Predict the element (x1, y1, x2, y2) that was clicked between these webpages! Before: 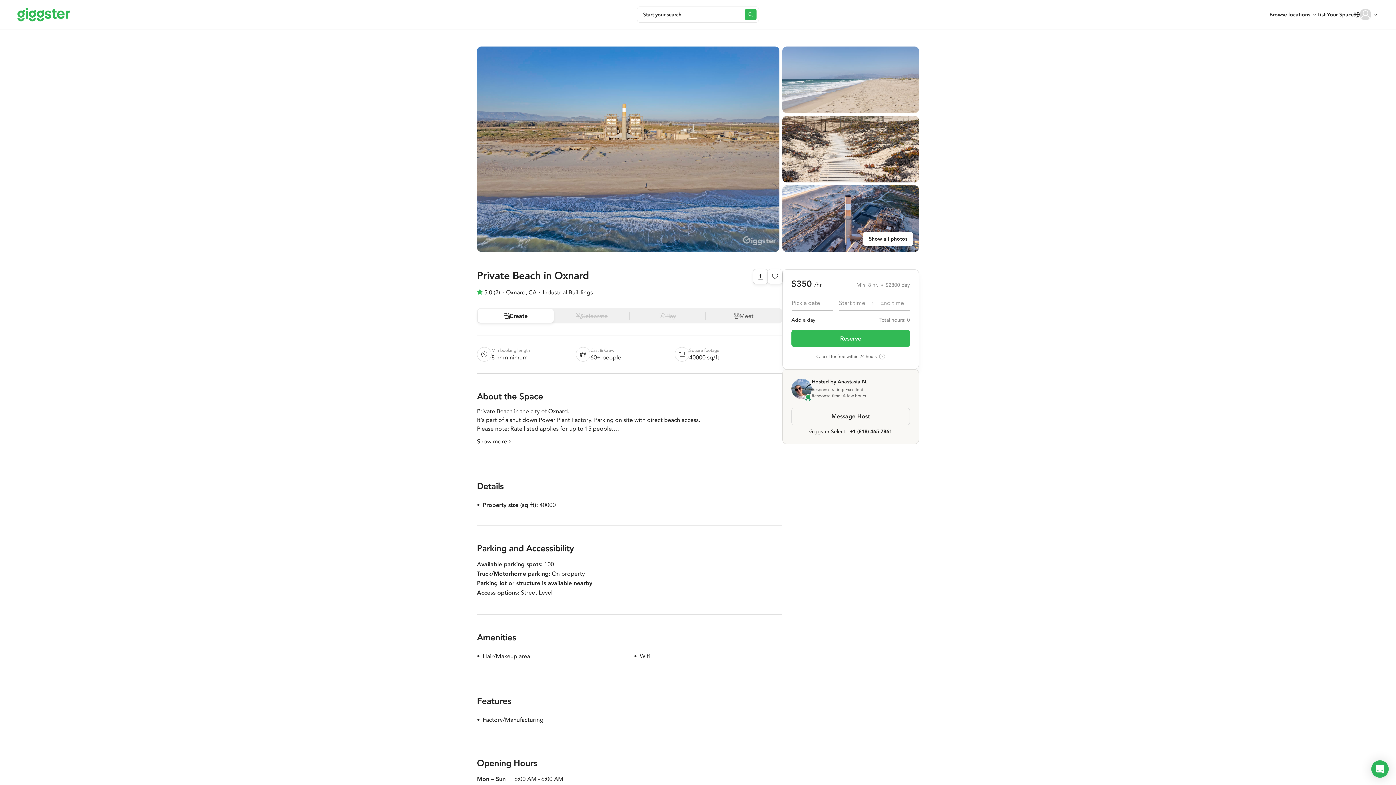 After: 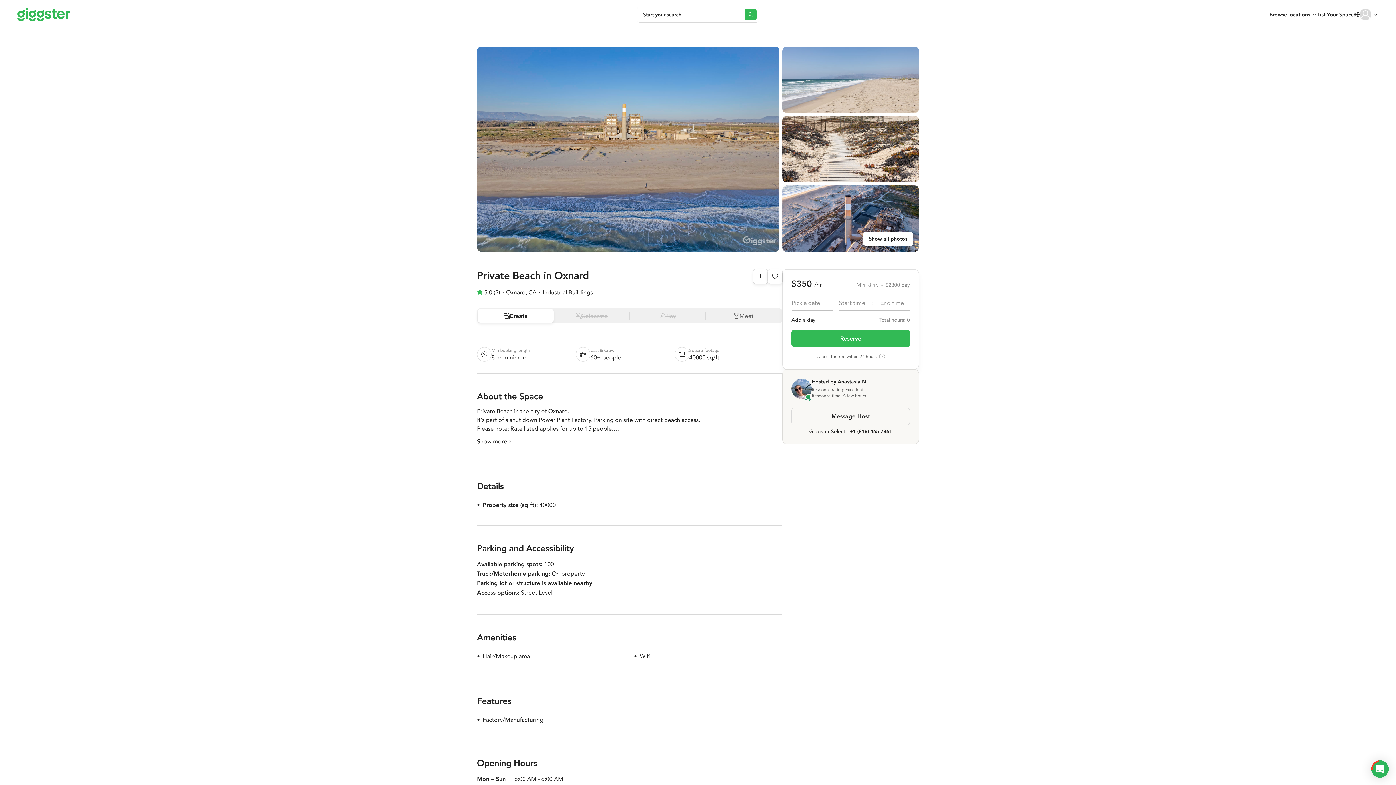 Action: bbox: (1371, 760, 1389, 778) label: Open Intercom Messenger